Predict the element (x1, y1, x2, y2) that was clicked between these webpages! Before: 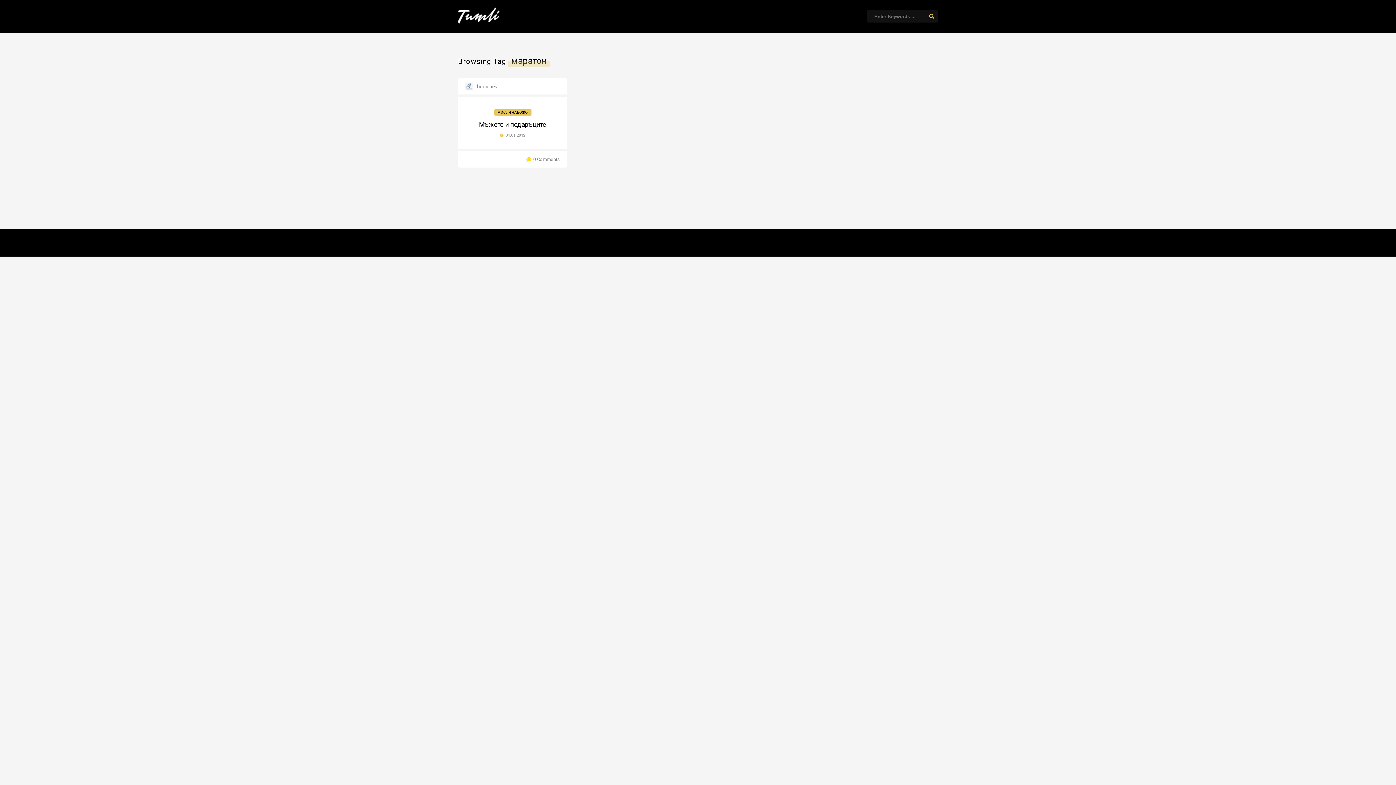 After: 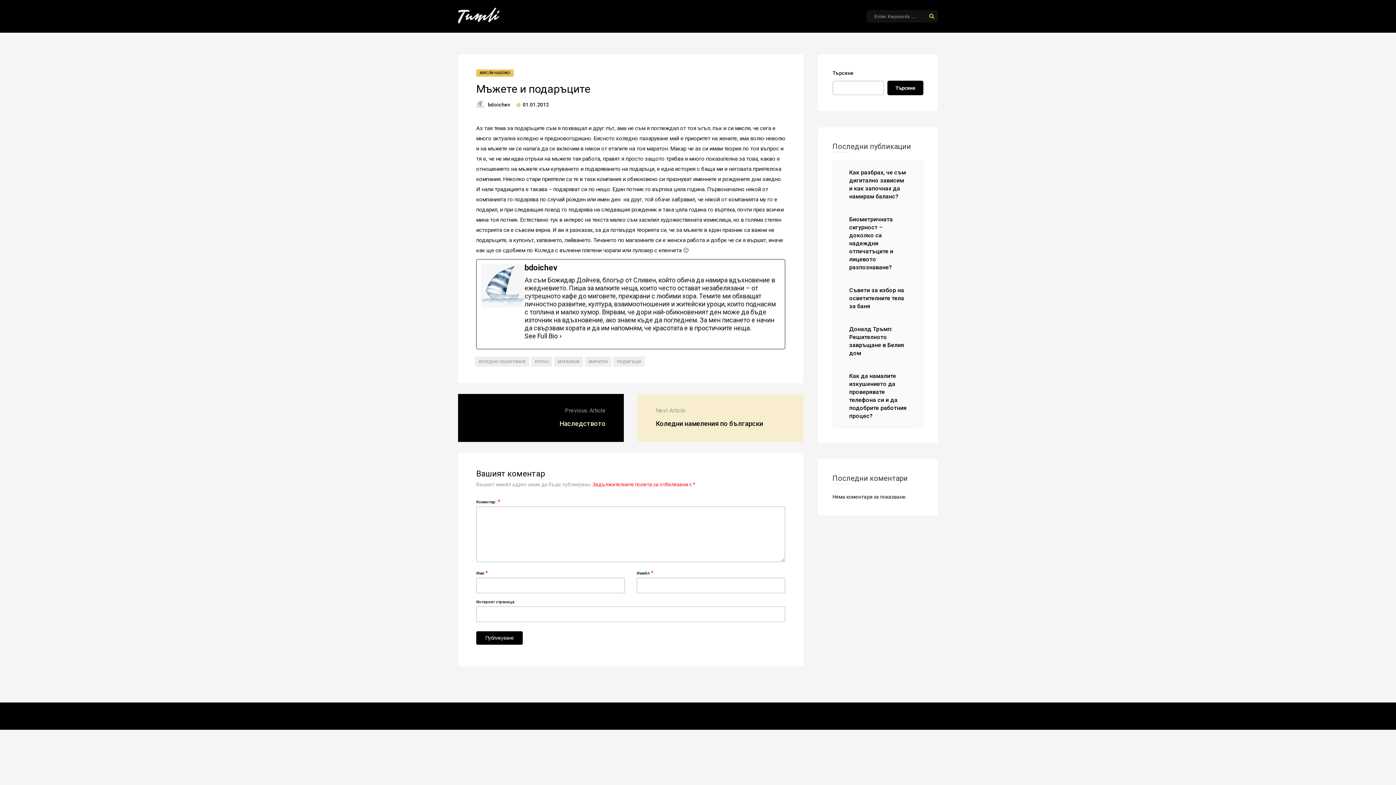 Action: bbox: (467, 119, 558, 129) label: Мъжете и подаръците